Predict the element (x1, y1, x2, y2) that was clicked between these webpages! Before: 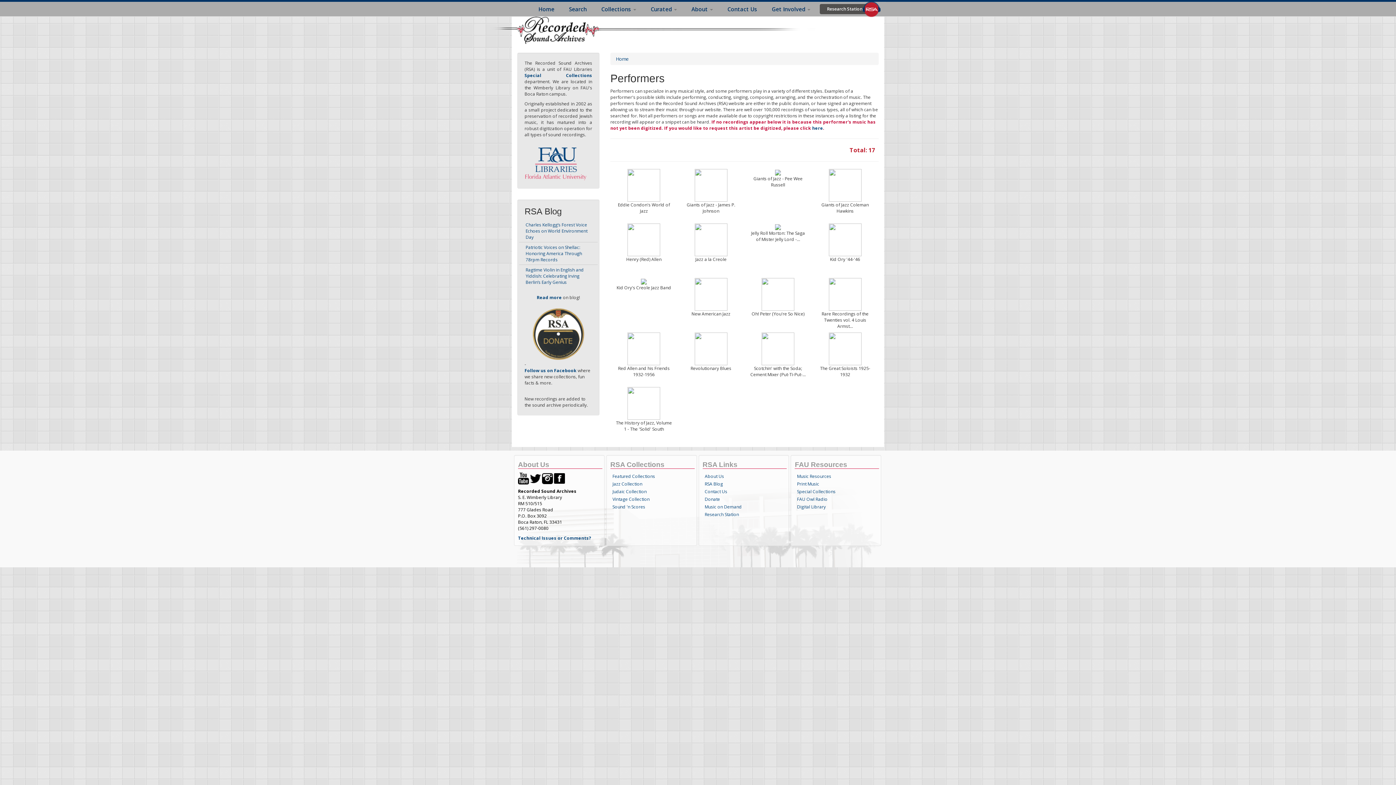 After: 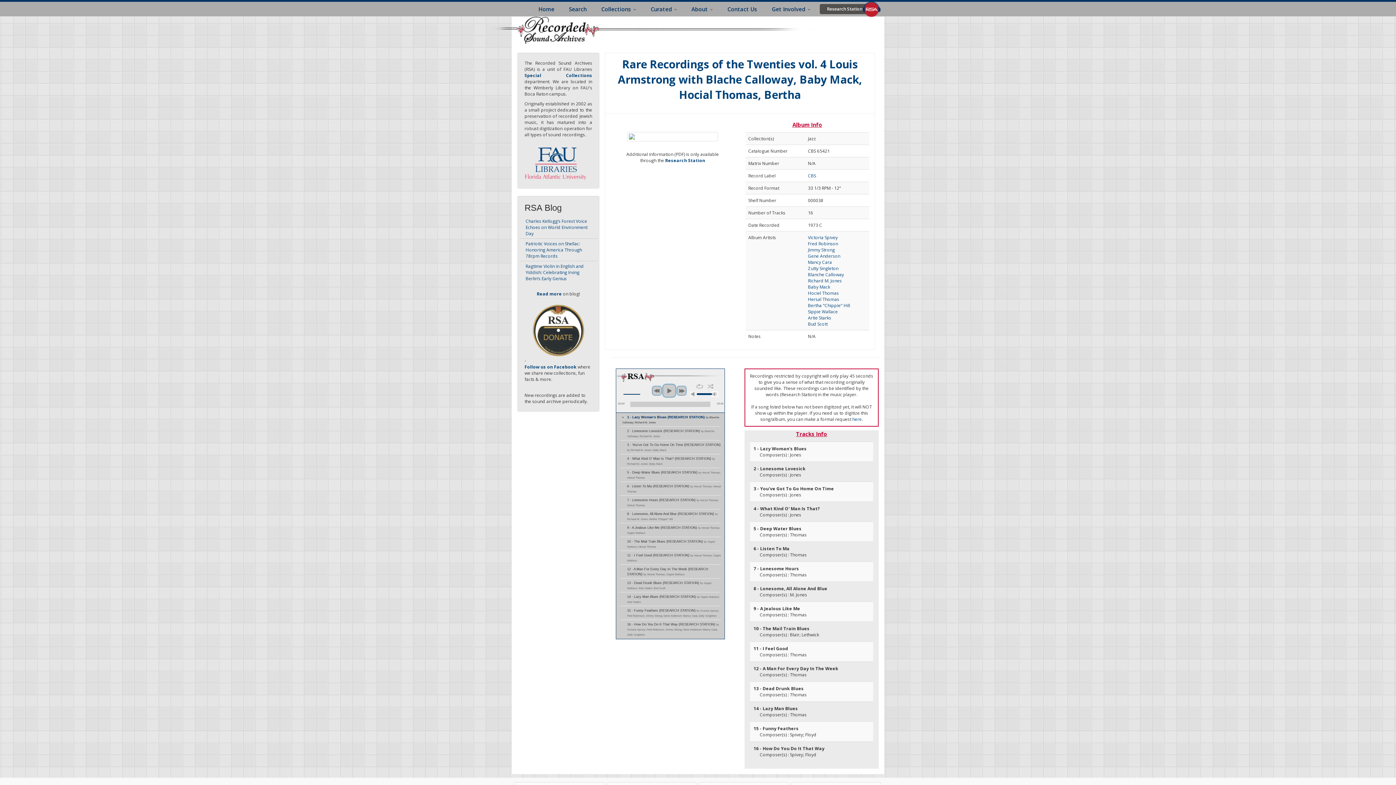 Action: bbox: (829, 290, 861, 297)